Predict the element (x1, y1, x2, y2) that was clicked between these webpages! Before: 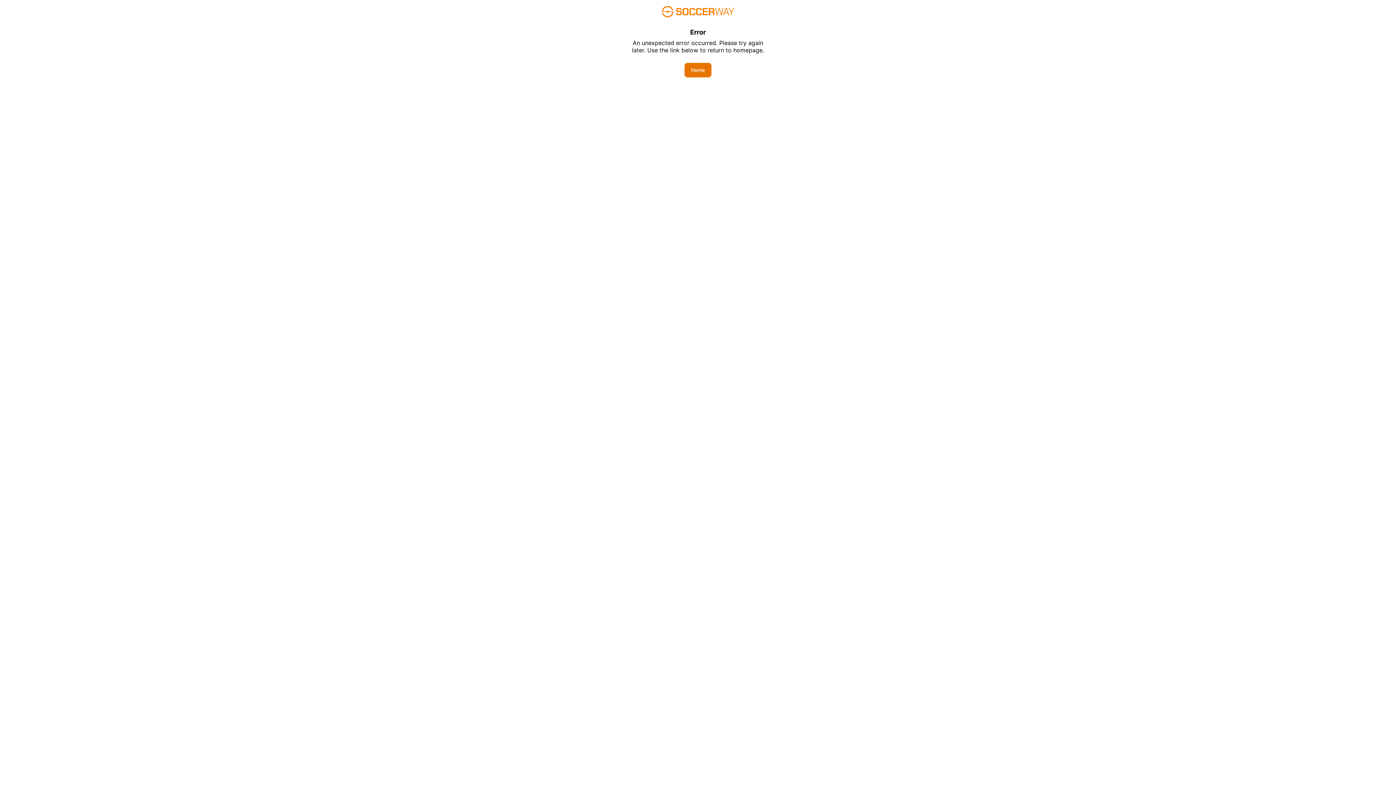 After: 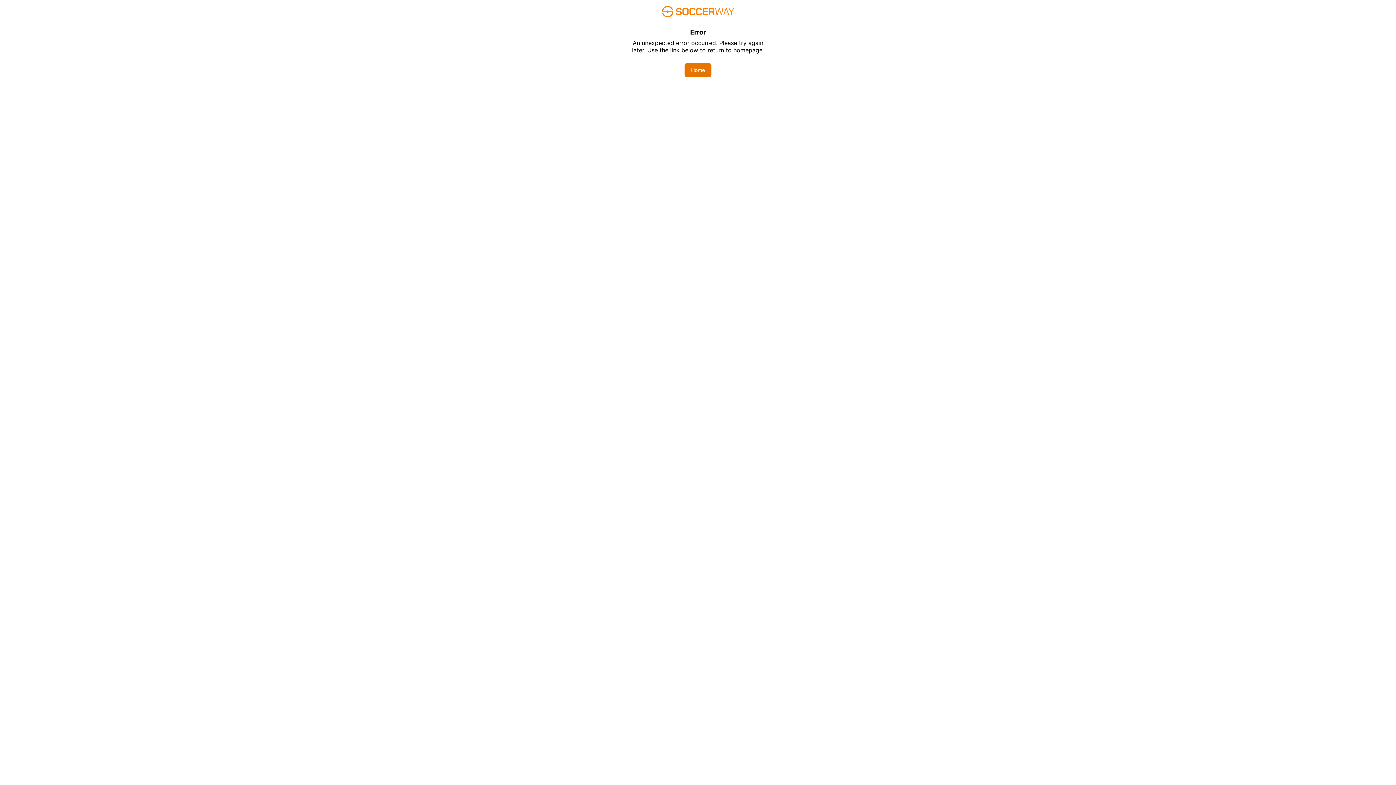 Action: bbox: (684, 62, 711, 77) label: Home